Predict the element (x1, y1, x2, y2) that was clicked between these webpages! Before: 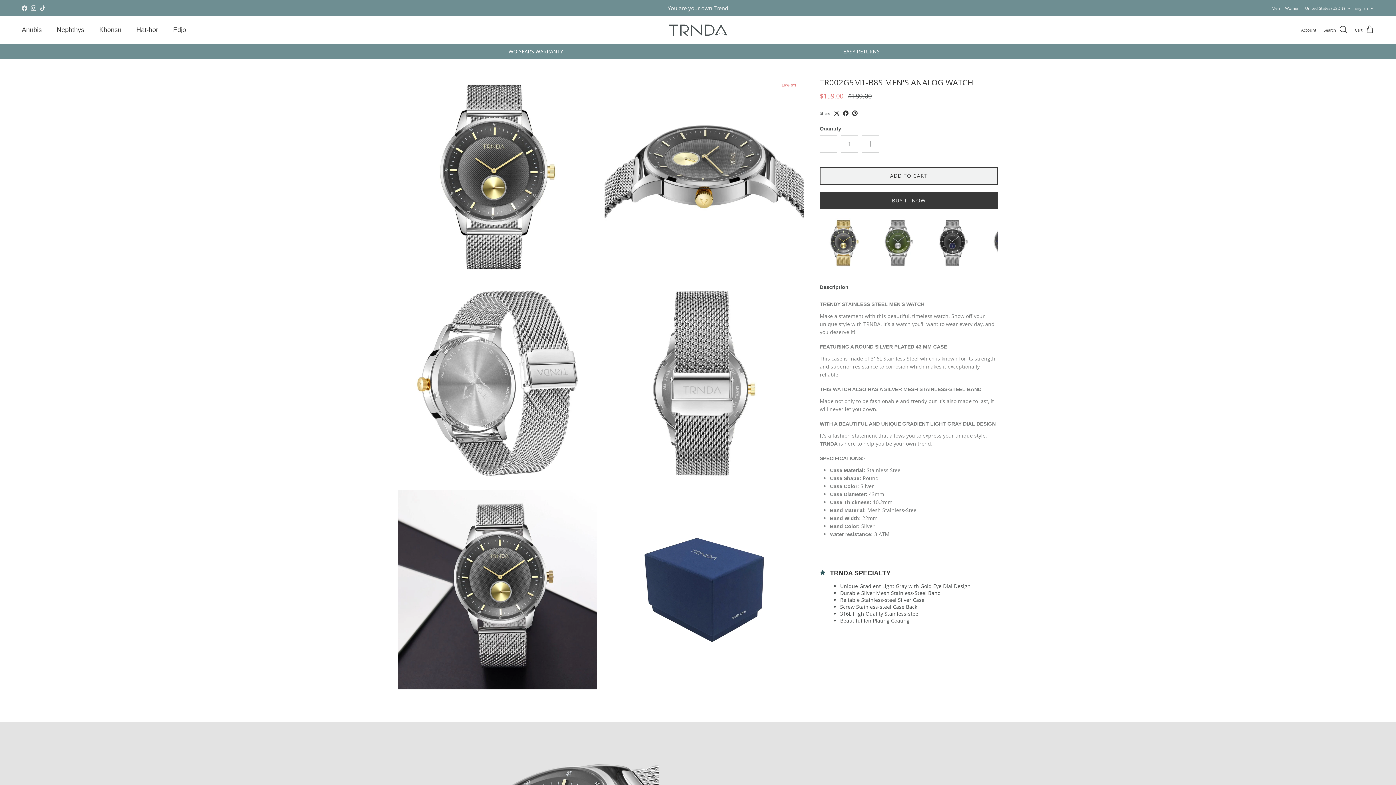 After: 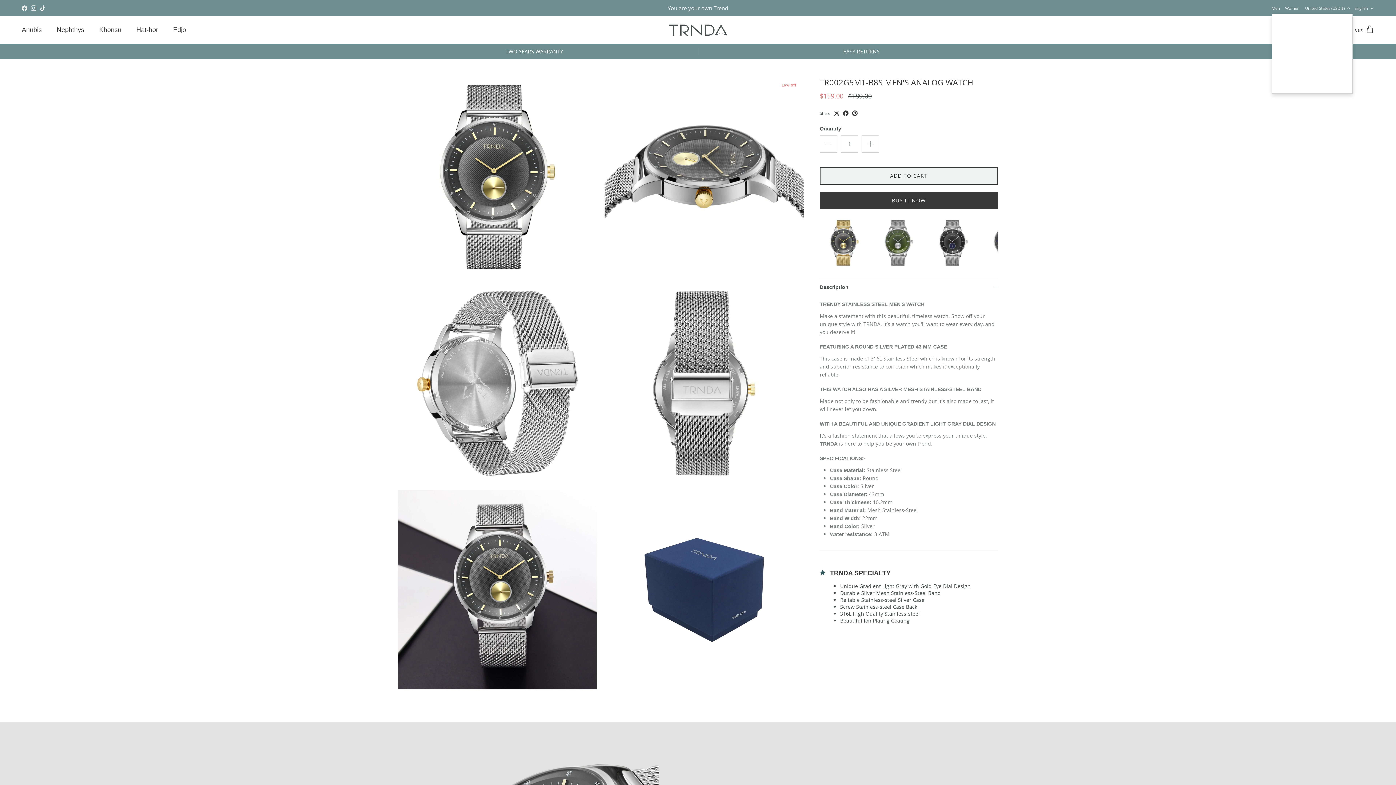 Action: bbox: (1305, 1, 1351, 14) label: United States (USD $)